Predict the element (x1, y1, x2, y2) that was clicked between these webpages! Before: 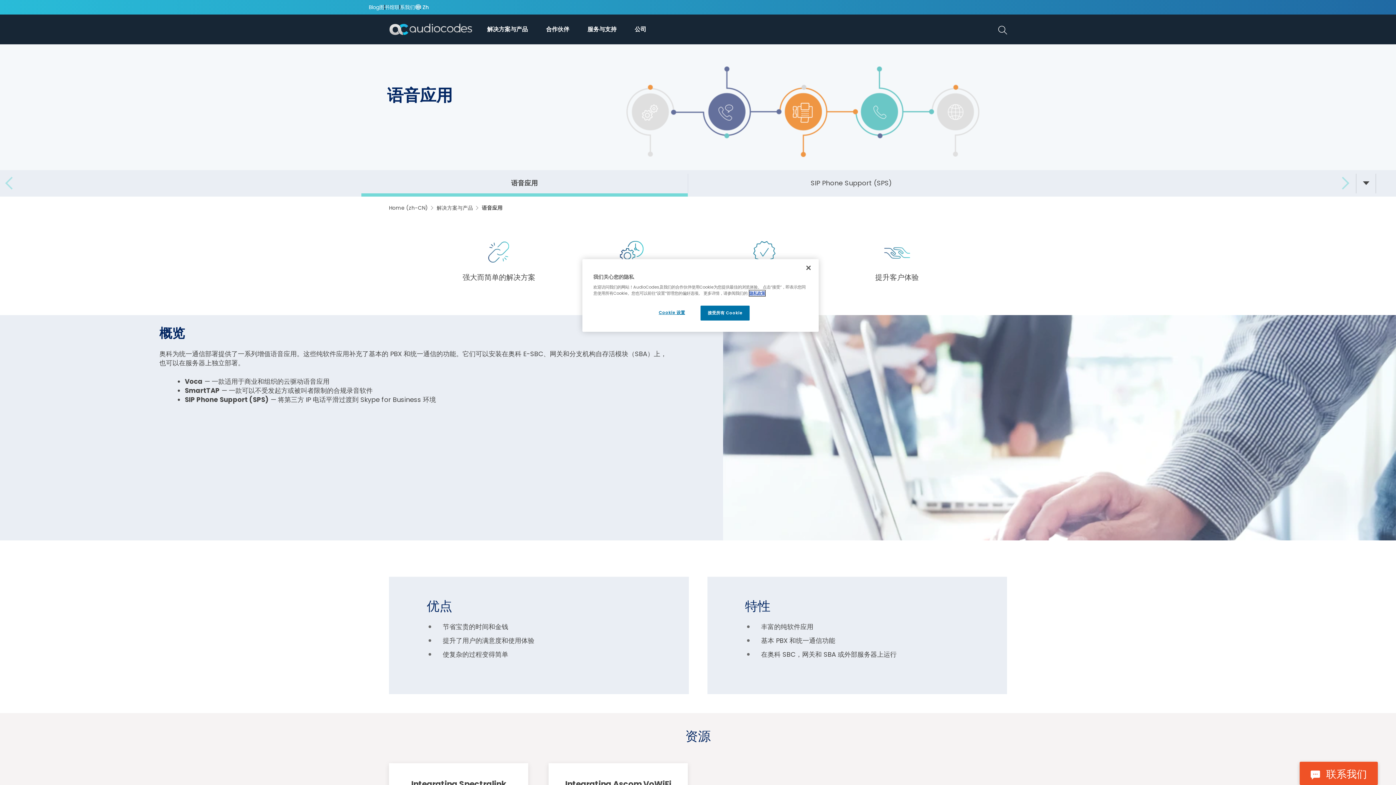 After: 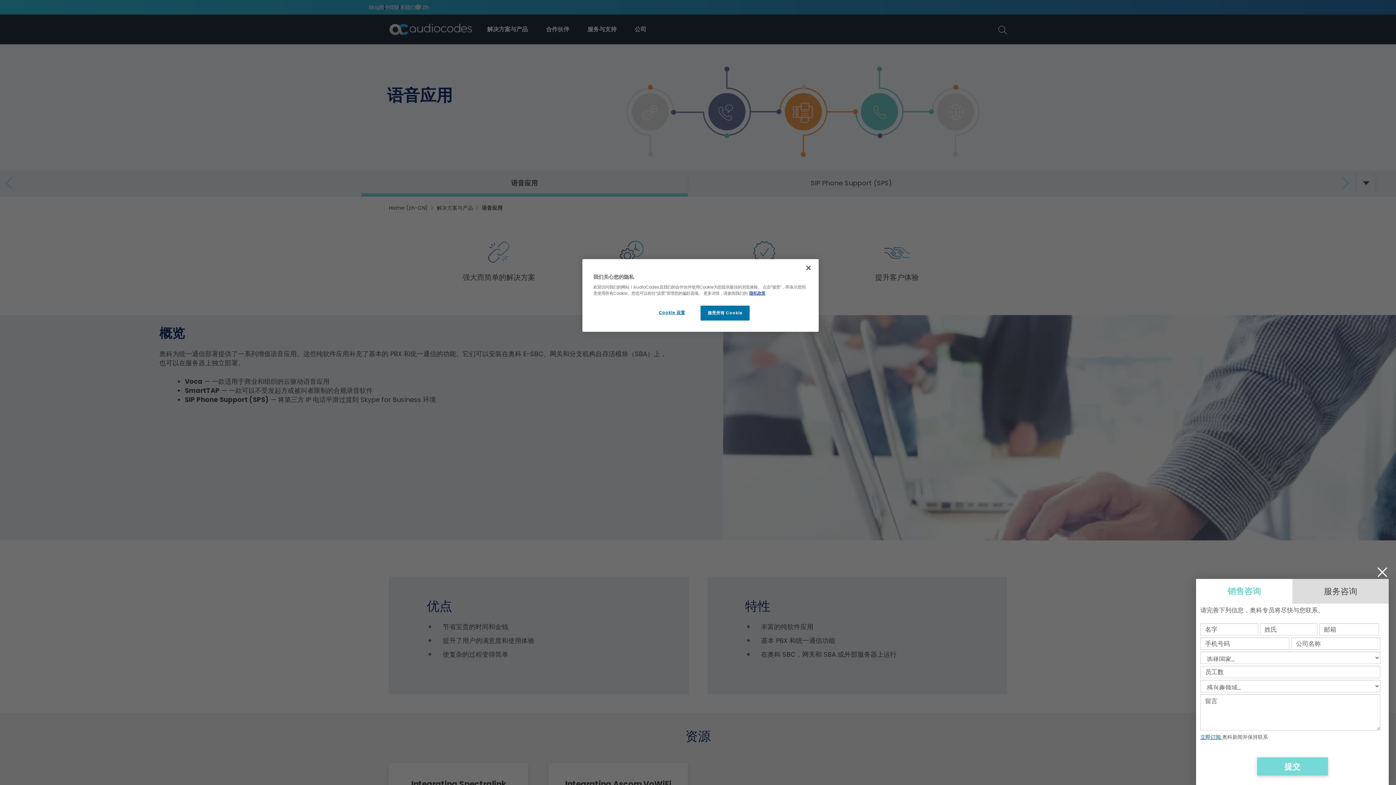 Action: label:  联系我们 bbox: (1300, 762, 1378, 785)